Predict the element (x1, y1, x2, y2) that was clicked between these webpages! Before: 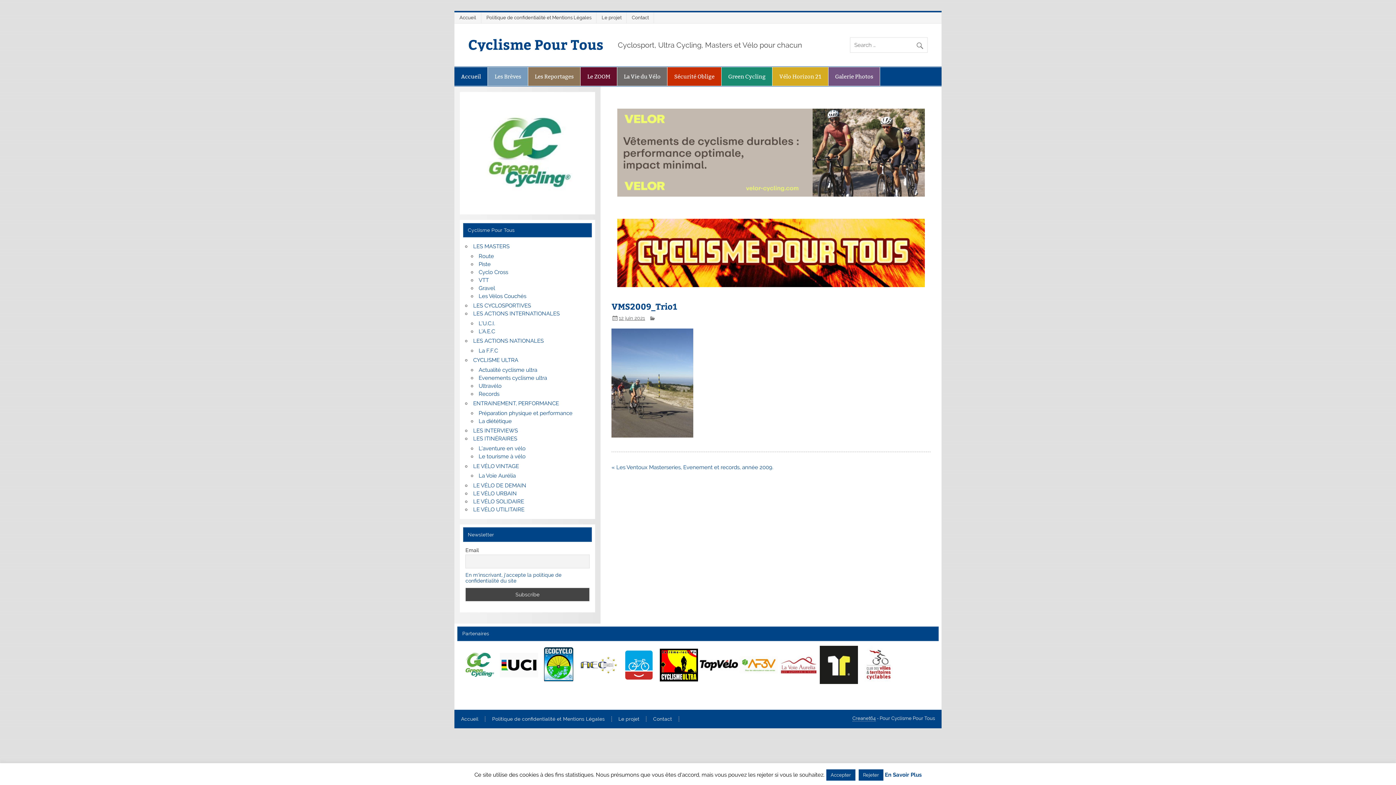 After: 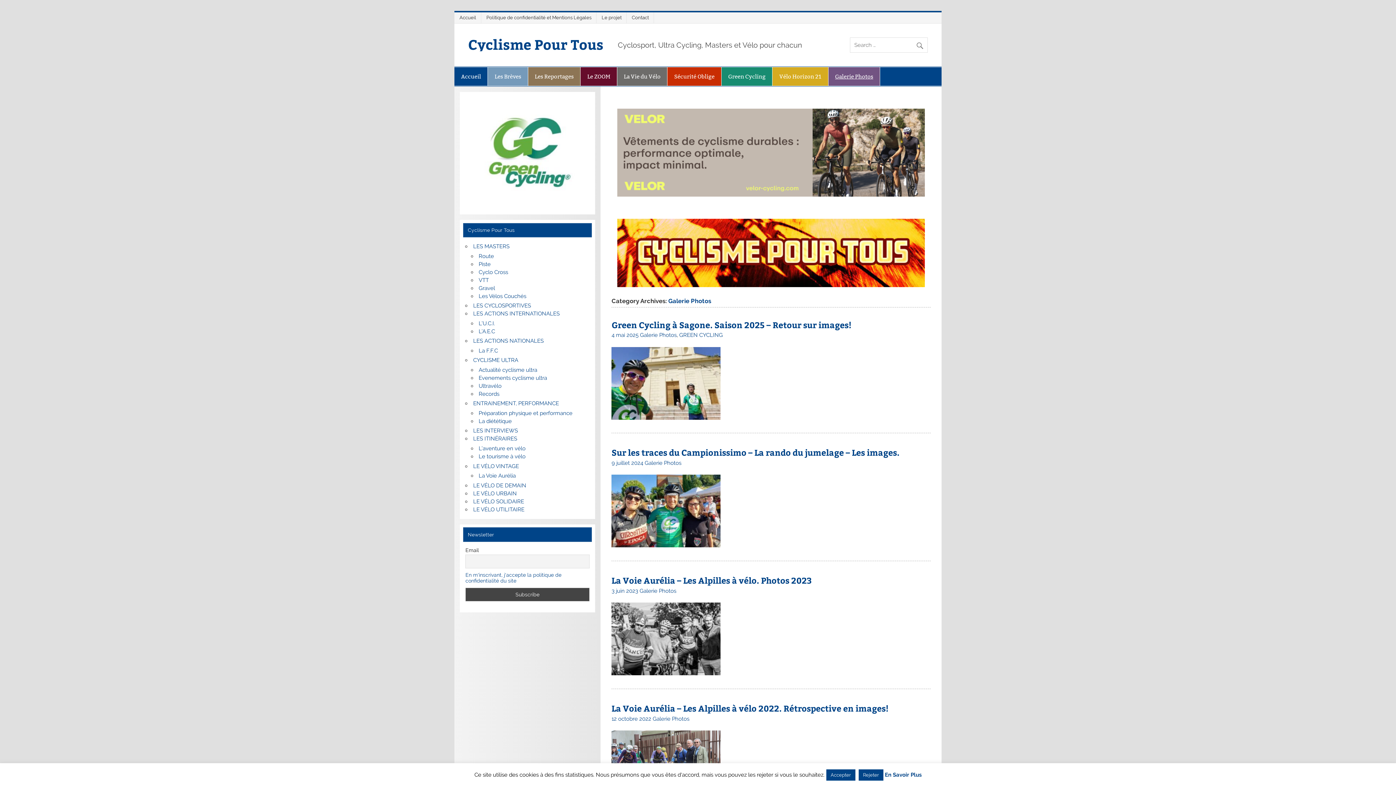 Action: bbox: (828, 67, 880, 85) label: Galerie Photos